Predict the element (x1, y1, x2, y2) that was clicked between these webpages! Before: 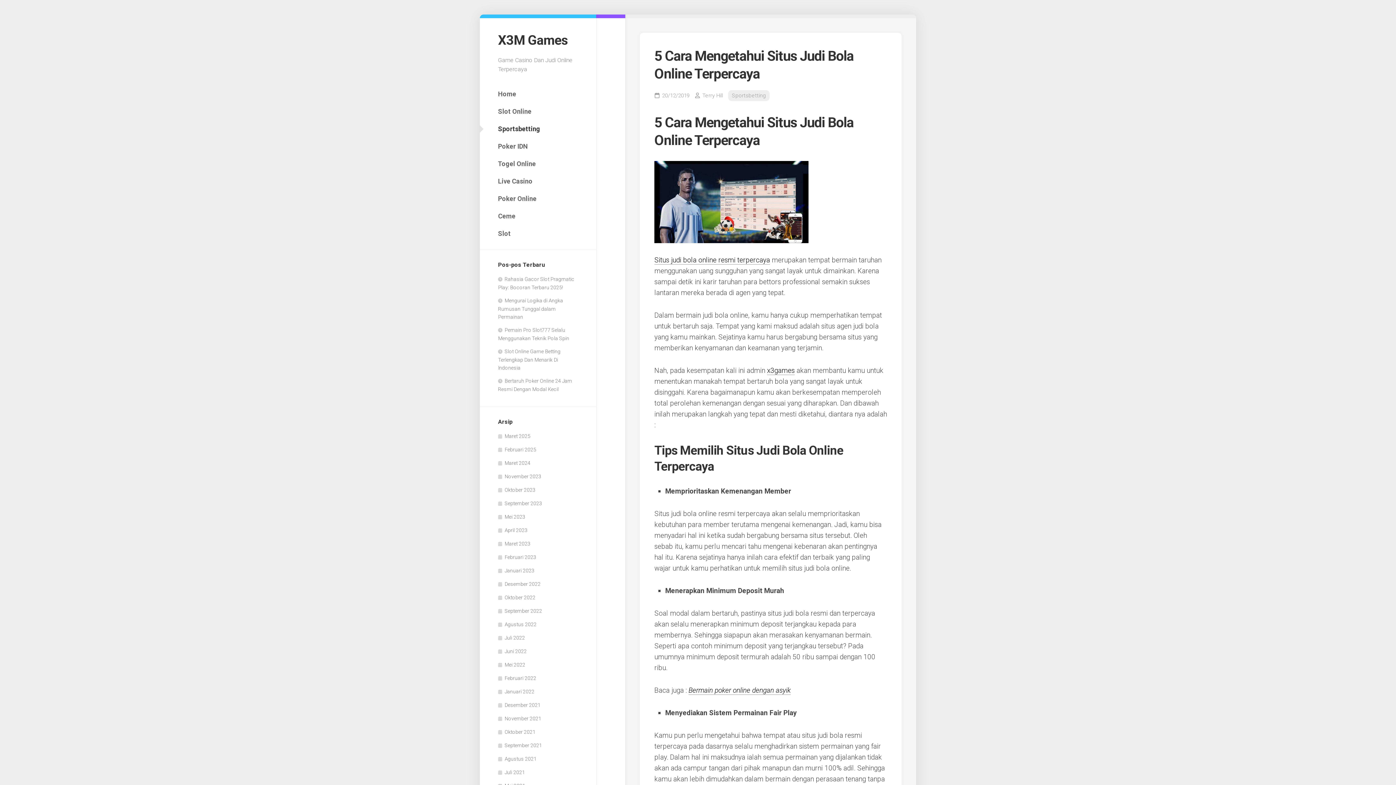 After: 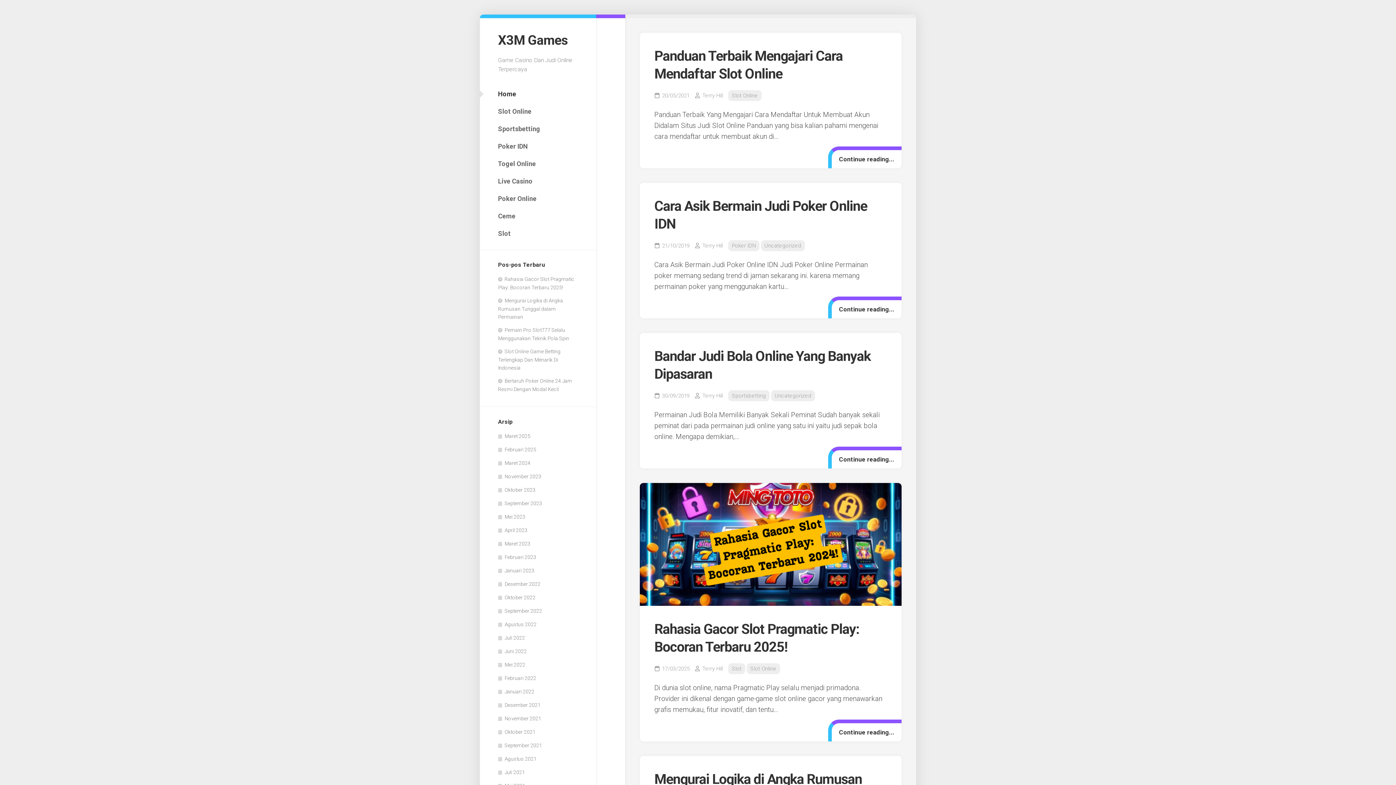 Action: label: Oktober 2021 bbox: (498, 729, 535, 735)